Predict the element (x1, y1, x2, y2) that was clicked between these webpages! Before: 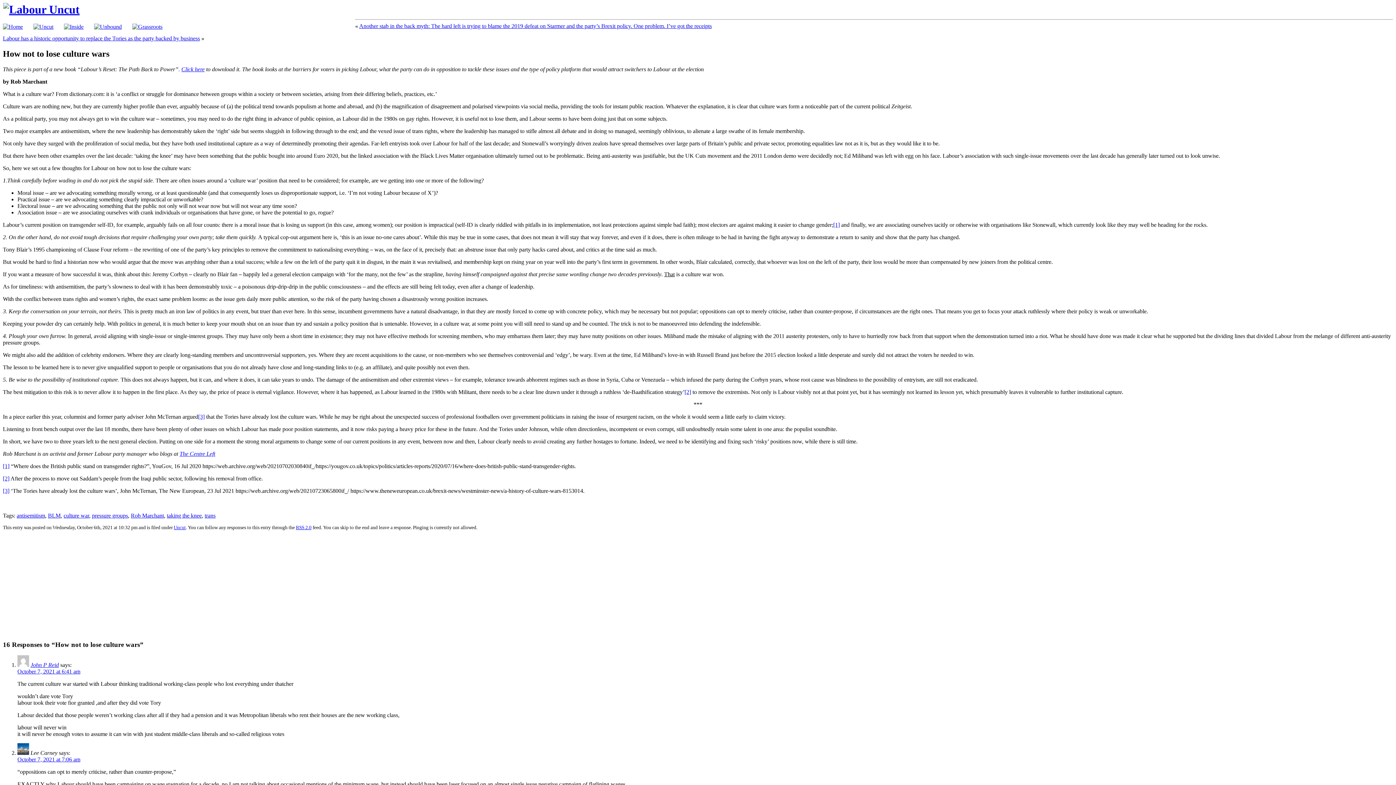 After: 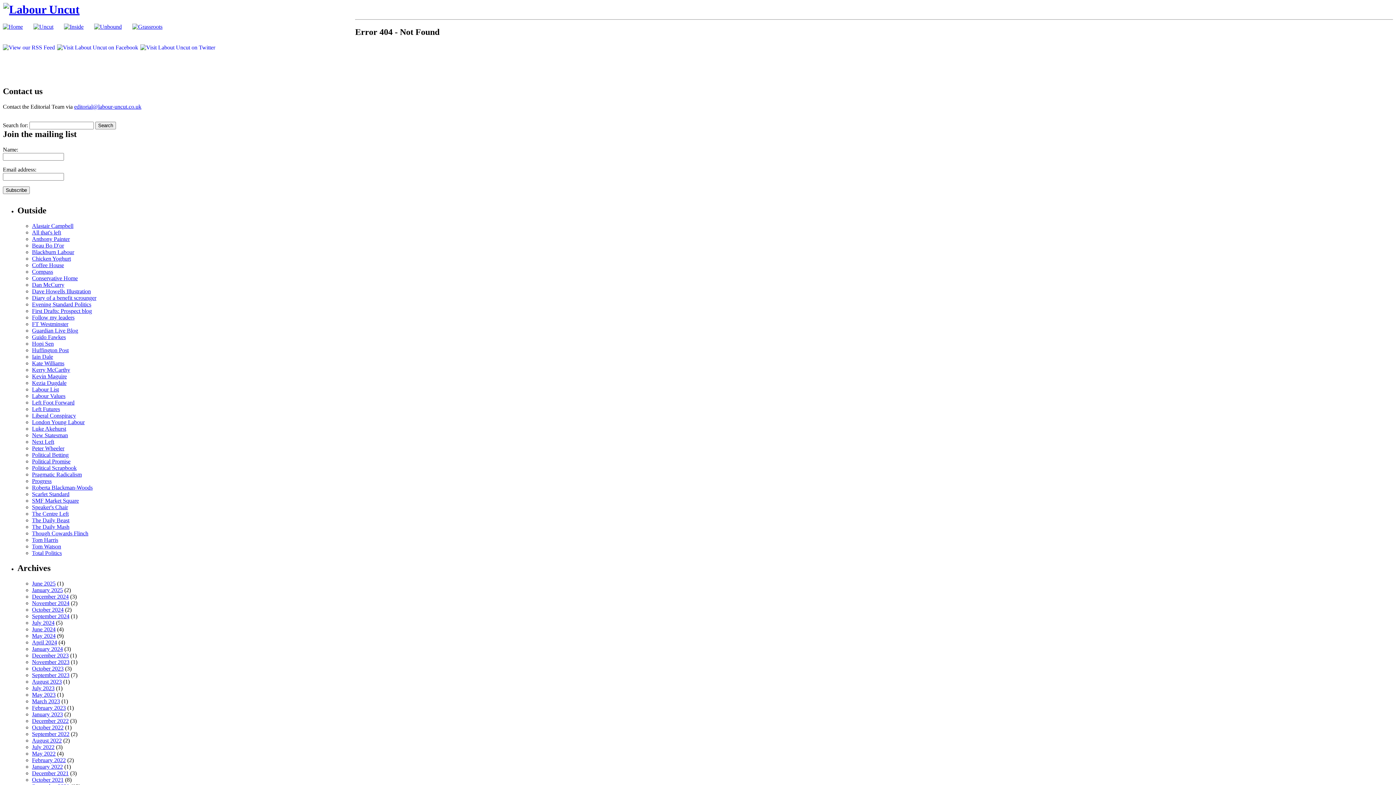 Action: bbox: (181, 66, 204, 72) label: Click here